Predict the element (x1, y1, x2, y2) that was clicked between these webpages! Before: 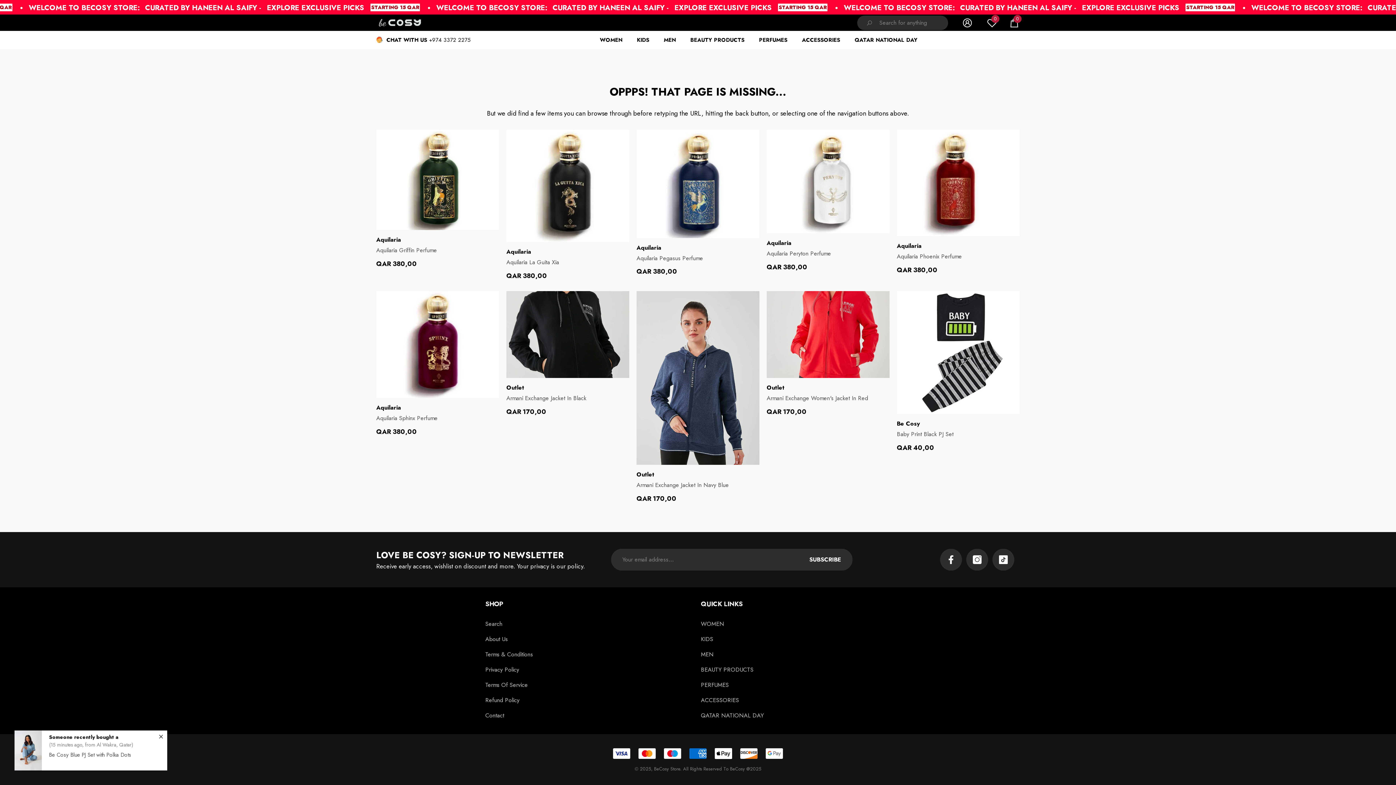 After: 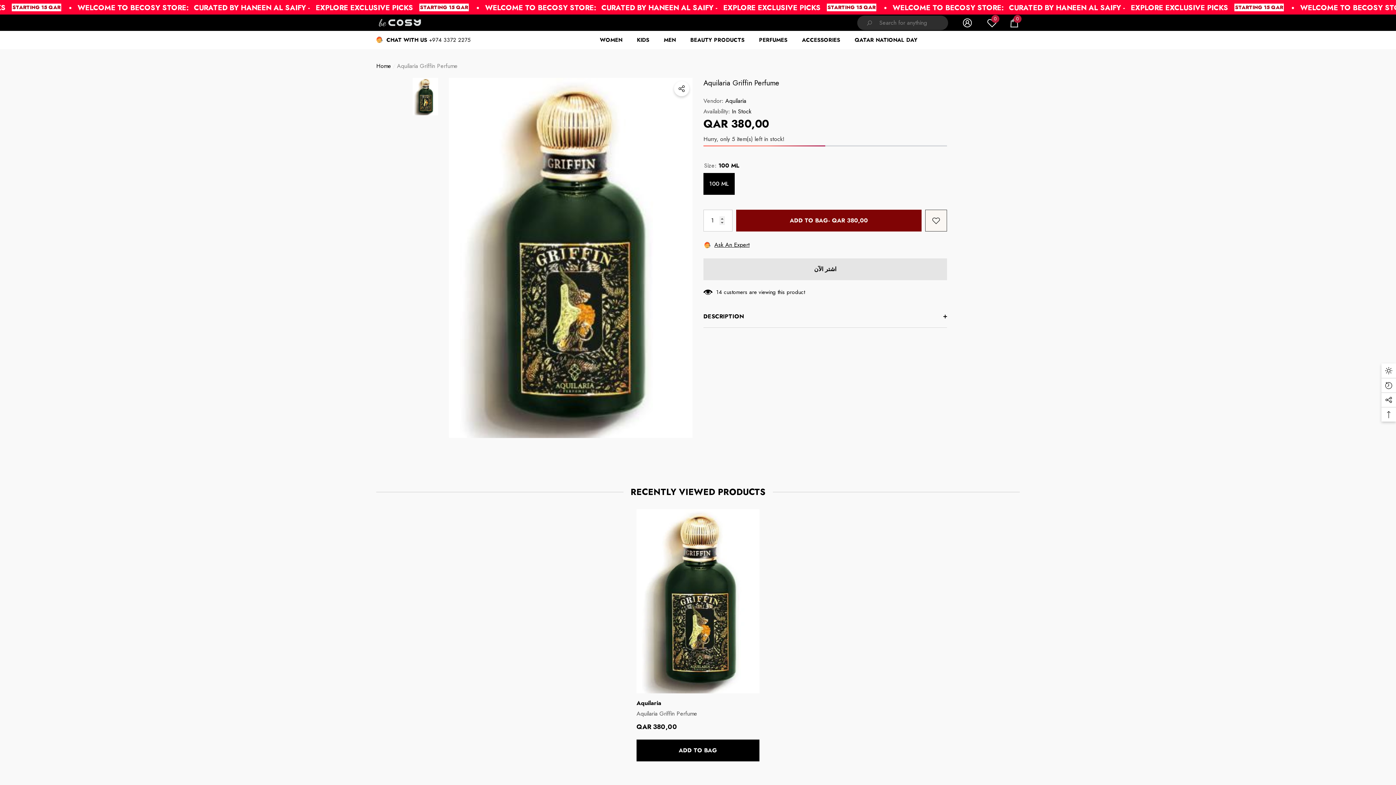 Action: label: Aquilaria Griffin Perfume bbox: (376, 246, 499, 255)